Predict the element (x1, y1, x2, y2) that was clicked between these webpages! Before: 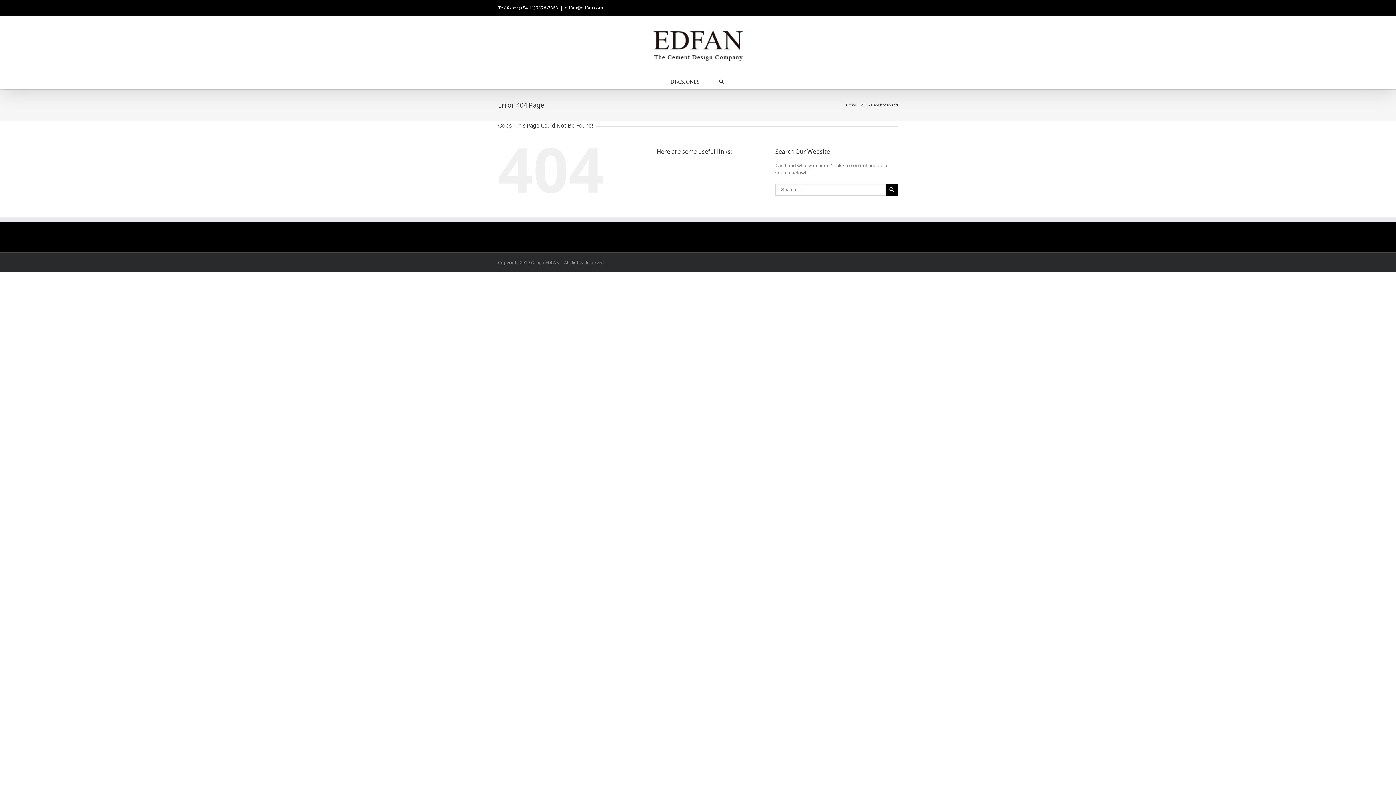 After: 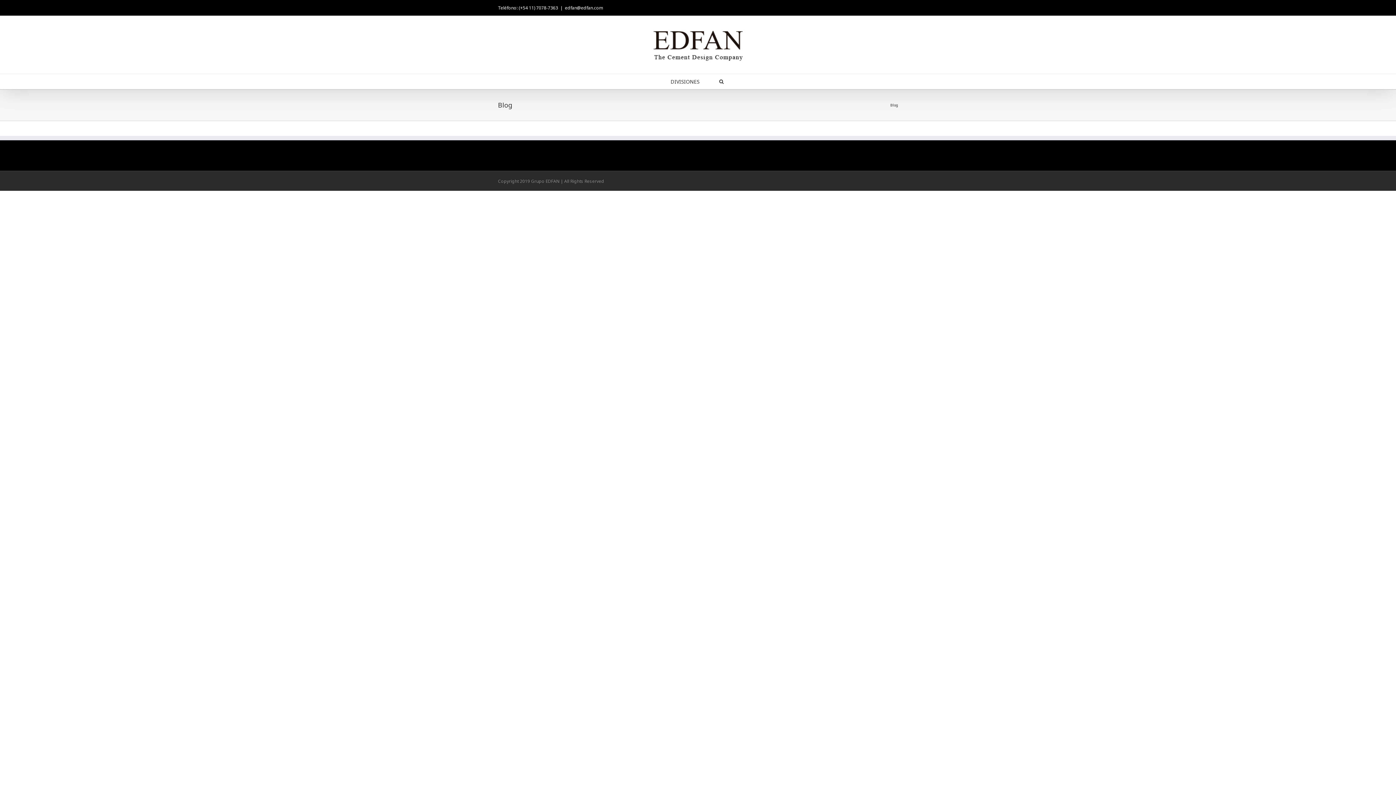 Action: label: Home bbox: (846, 102, 857, 107)